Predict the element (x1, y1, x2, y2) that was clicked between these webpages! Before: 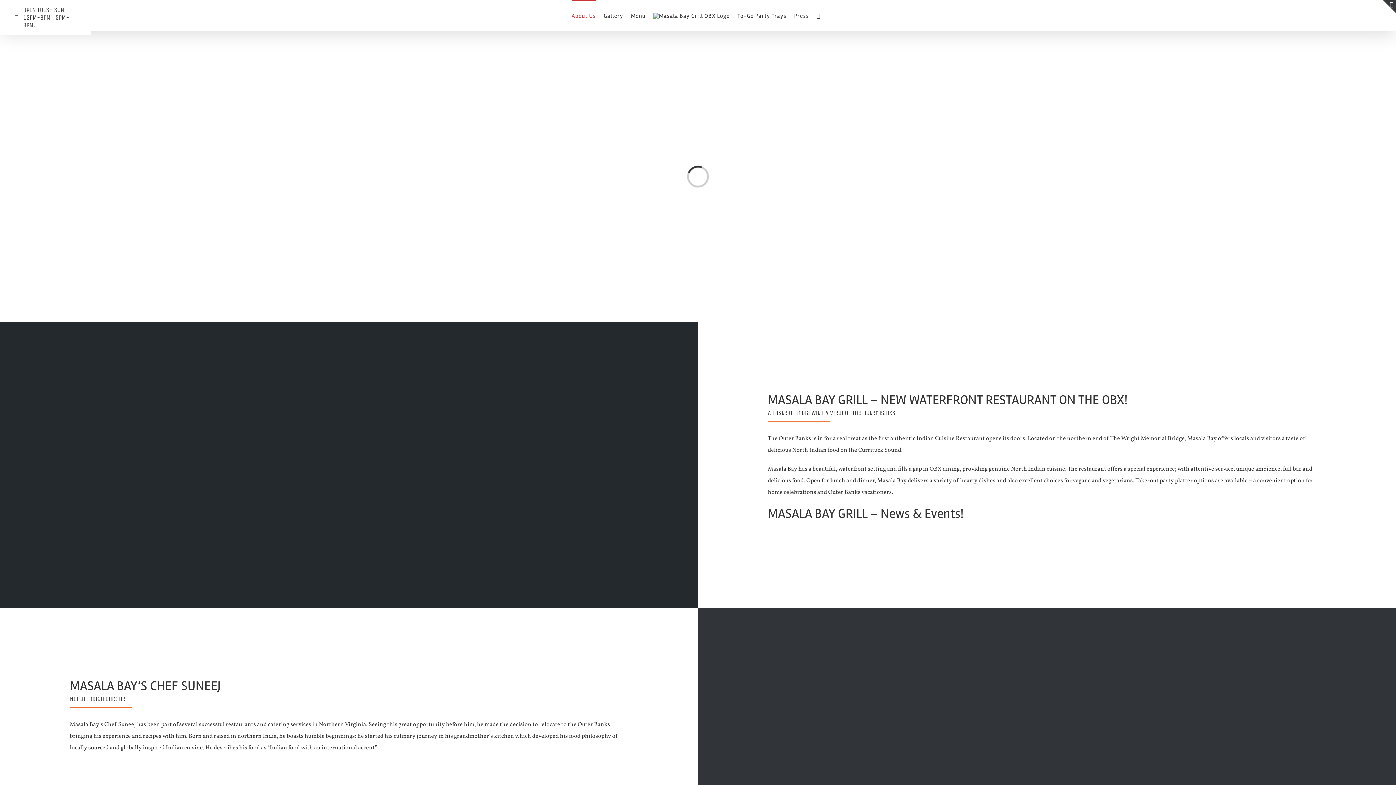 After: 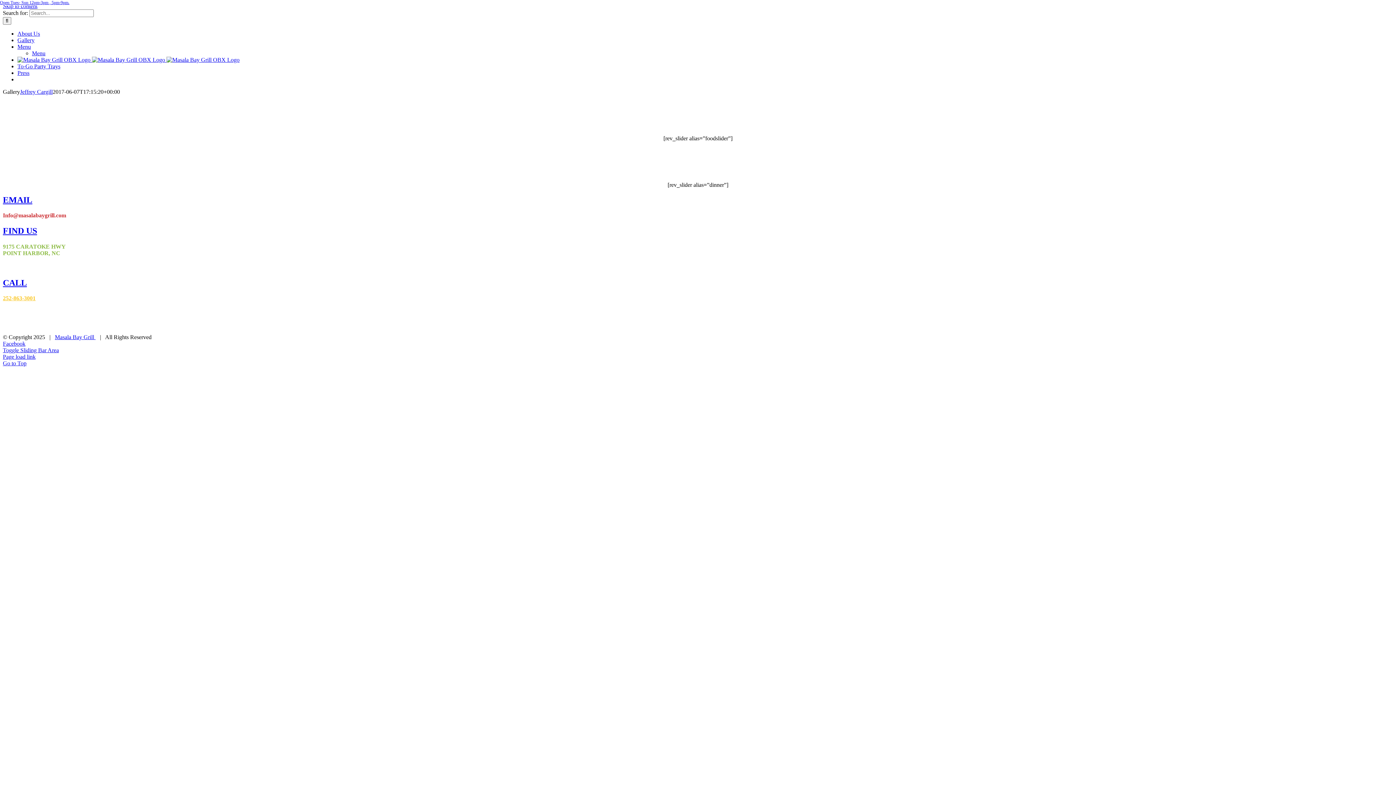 Action: label: Gallery bbox: (603, 0, 623, 30)